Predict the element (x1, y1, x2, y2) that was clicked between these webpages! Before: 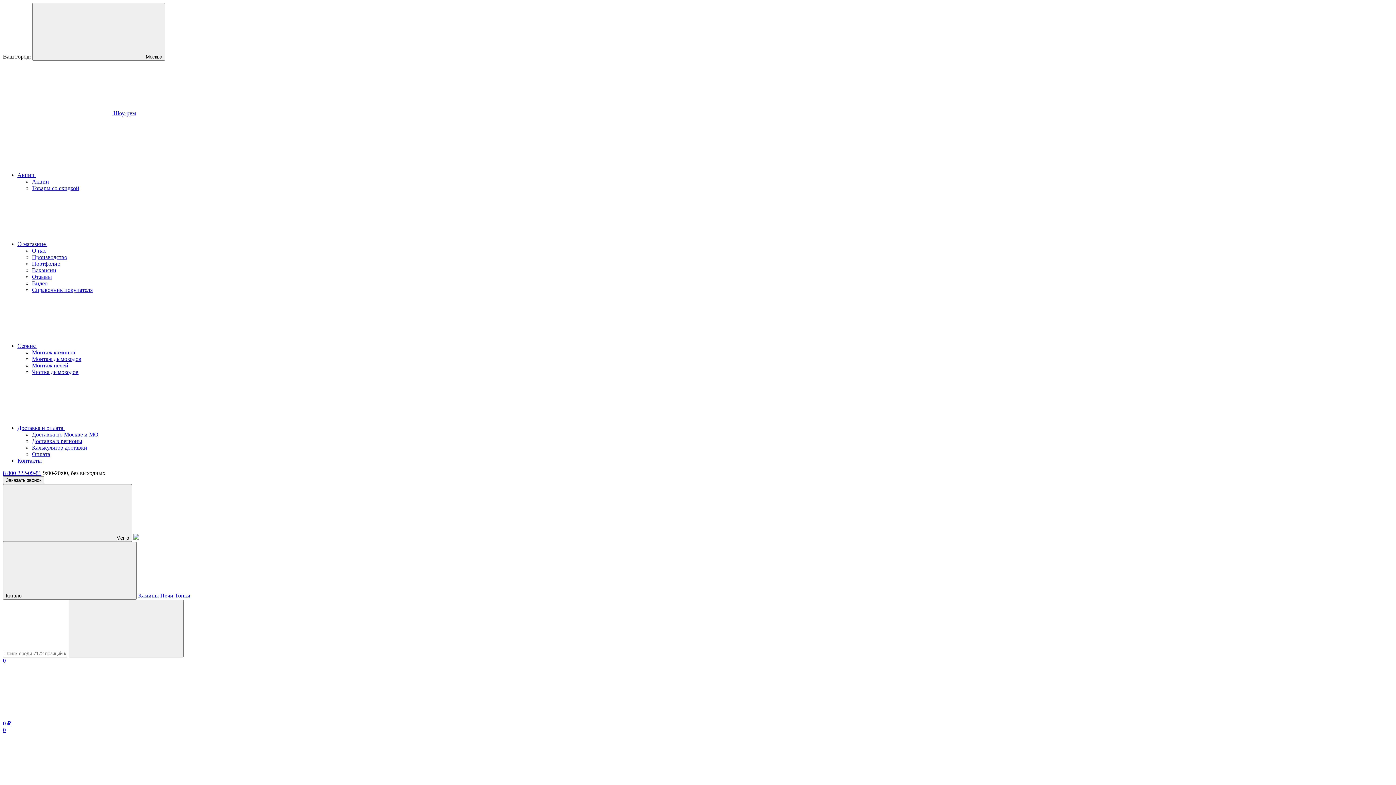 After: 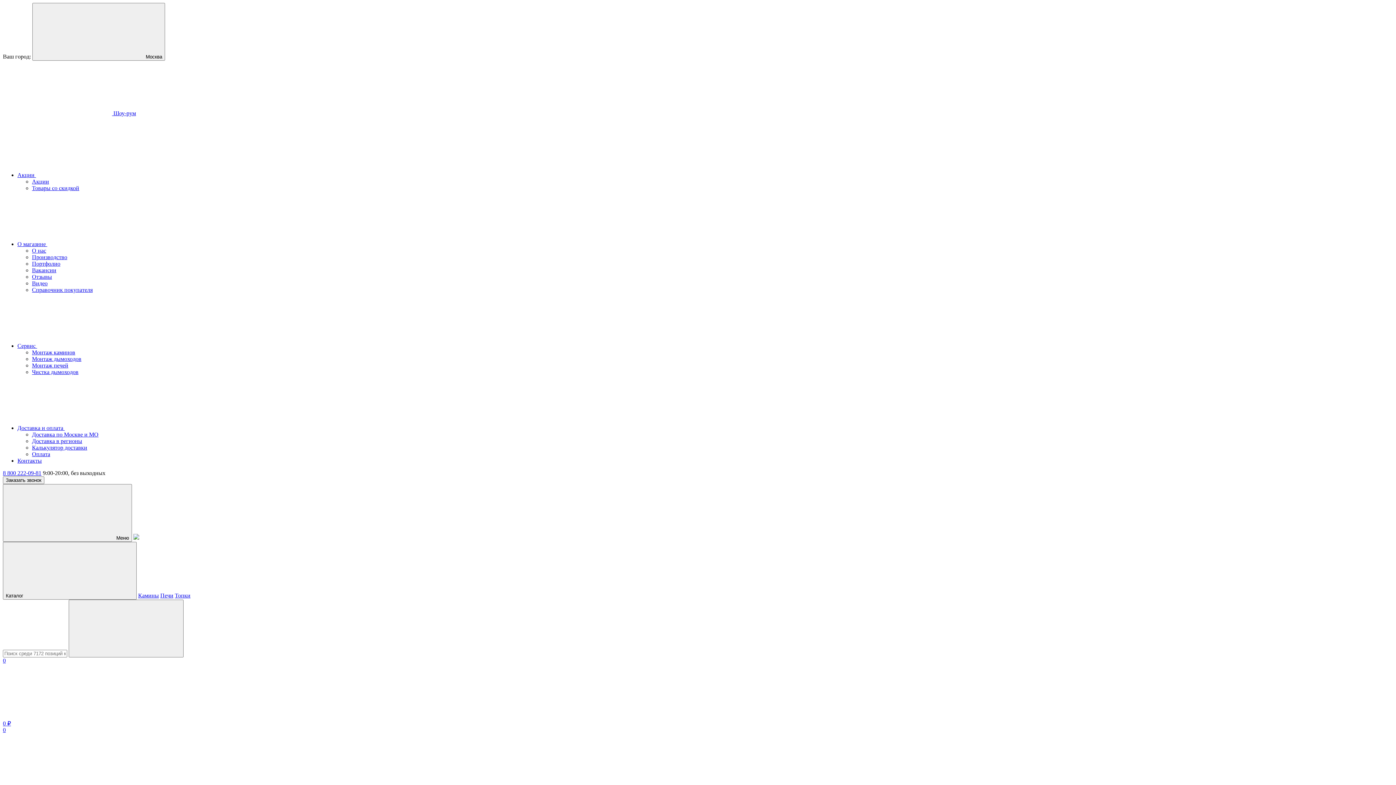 Action: label: Доставка по Москве и МО bbox: (32, 431, 98, 437)